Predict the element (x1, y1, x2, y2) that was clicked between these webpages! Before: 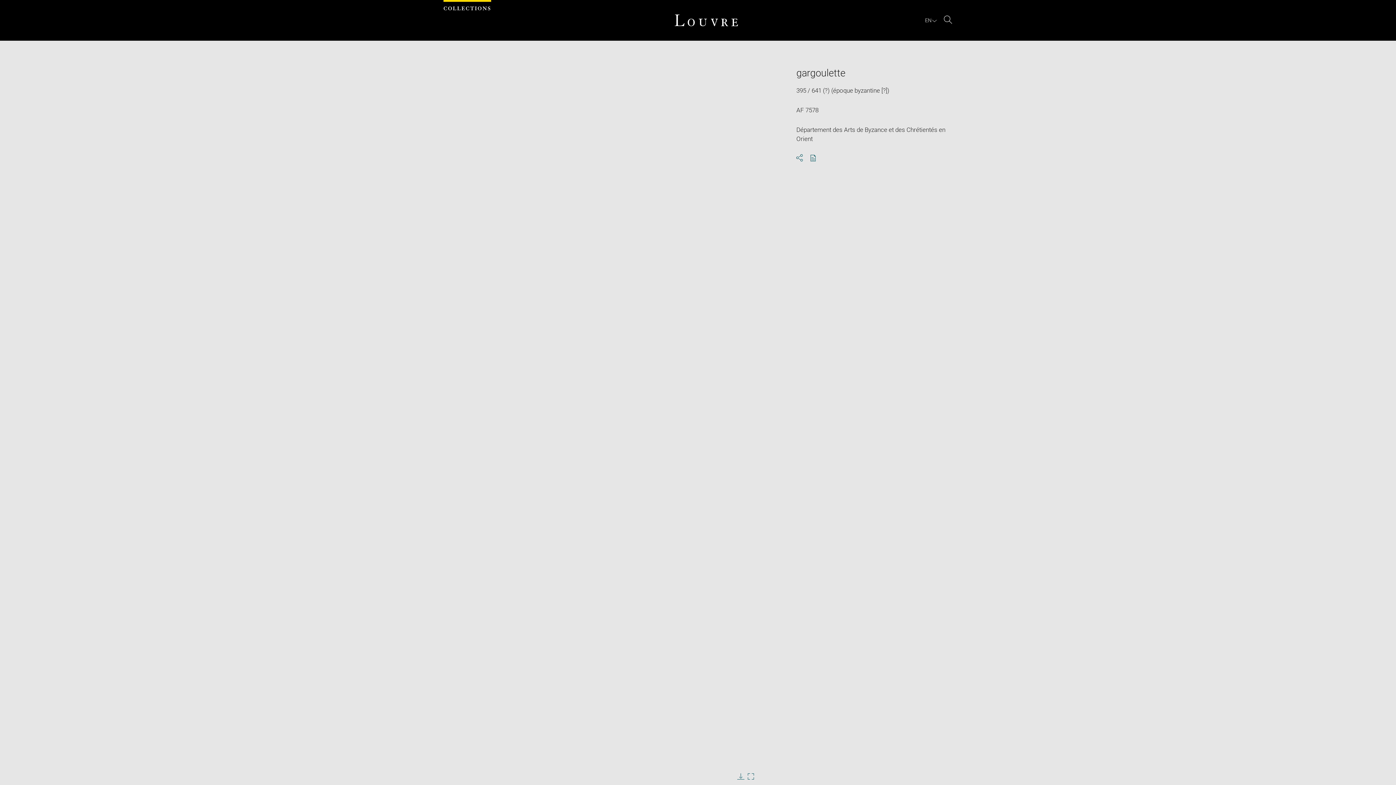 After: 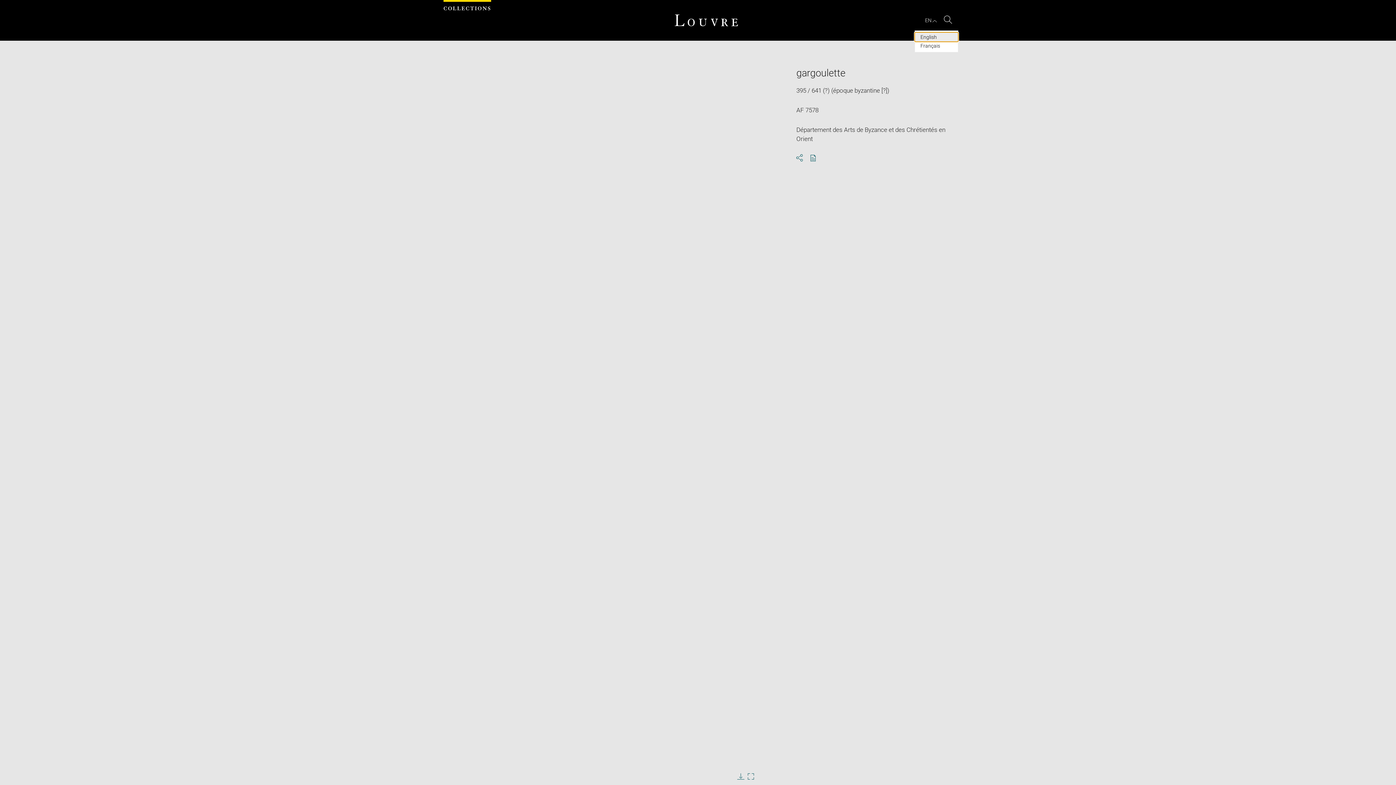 Action: label: EN : Select language bbox: (924, 17, 938, 23)